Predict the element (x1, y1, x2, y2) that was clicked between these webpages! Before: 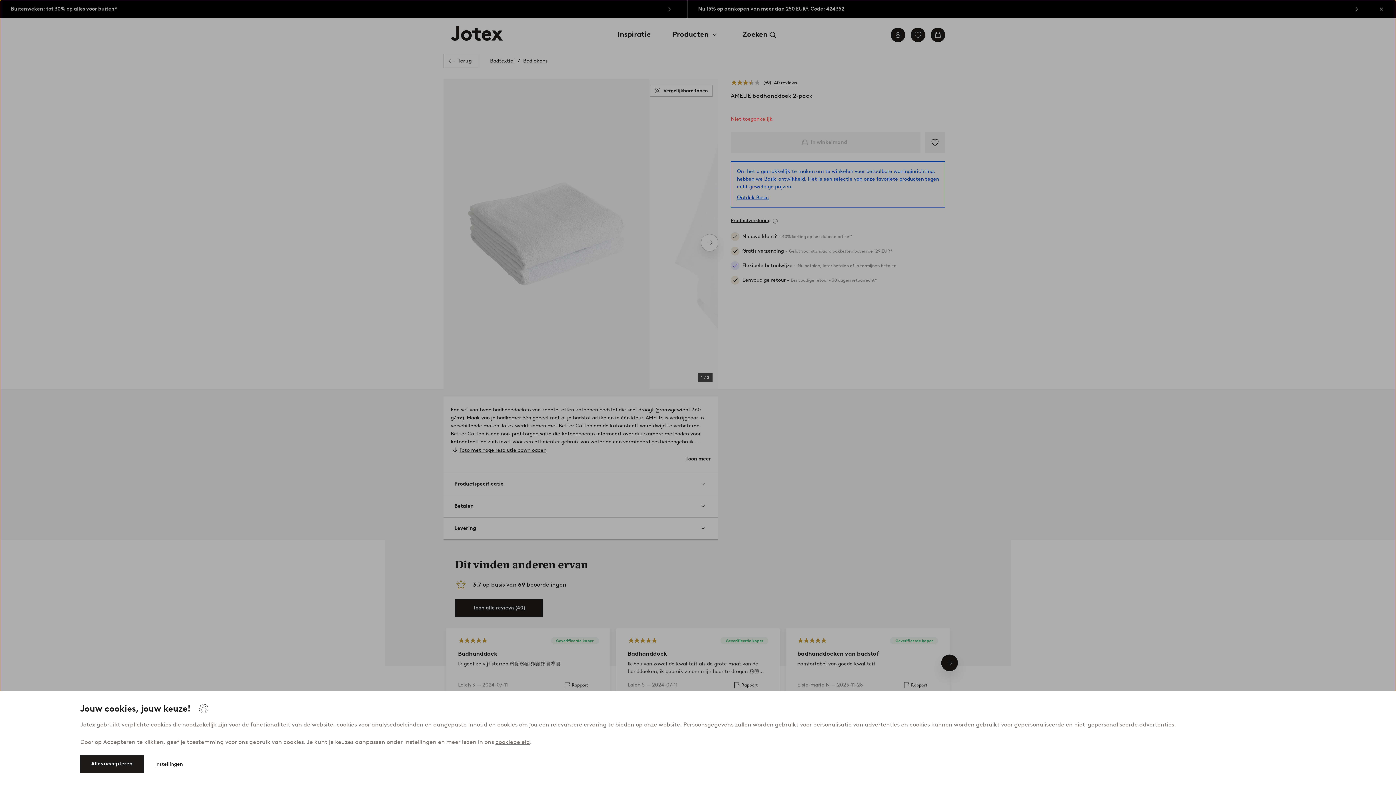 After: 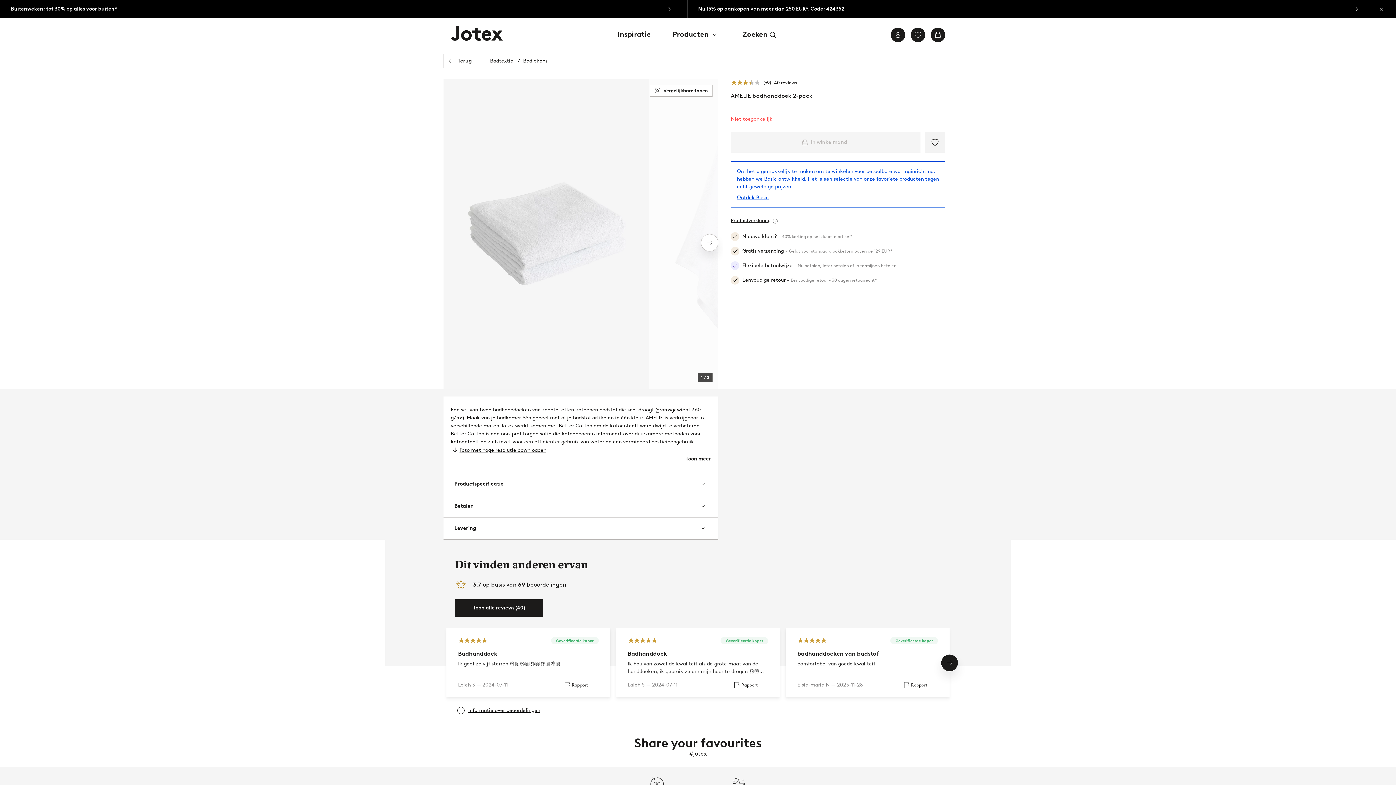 Action: bbox: (80, 755, 143, 773) label: Alles accepteren